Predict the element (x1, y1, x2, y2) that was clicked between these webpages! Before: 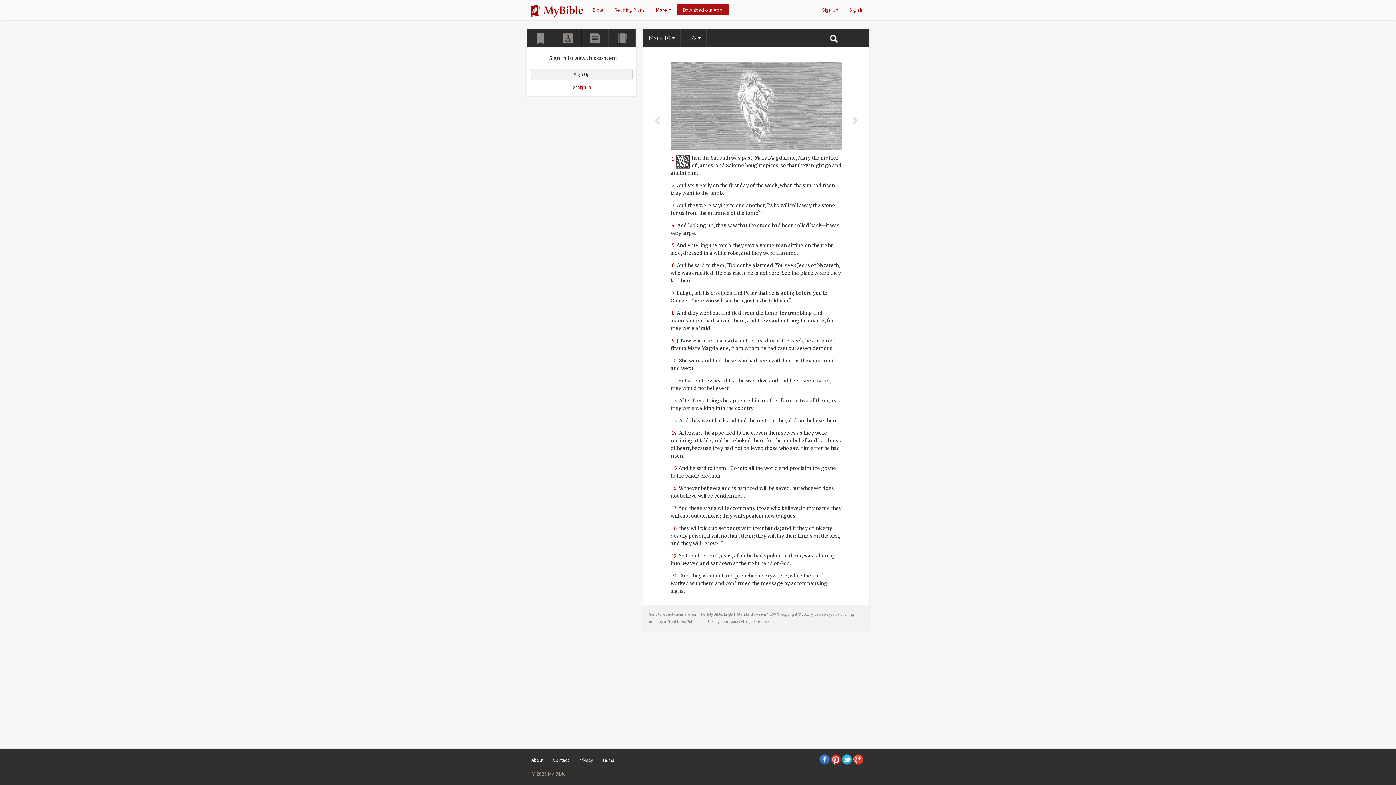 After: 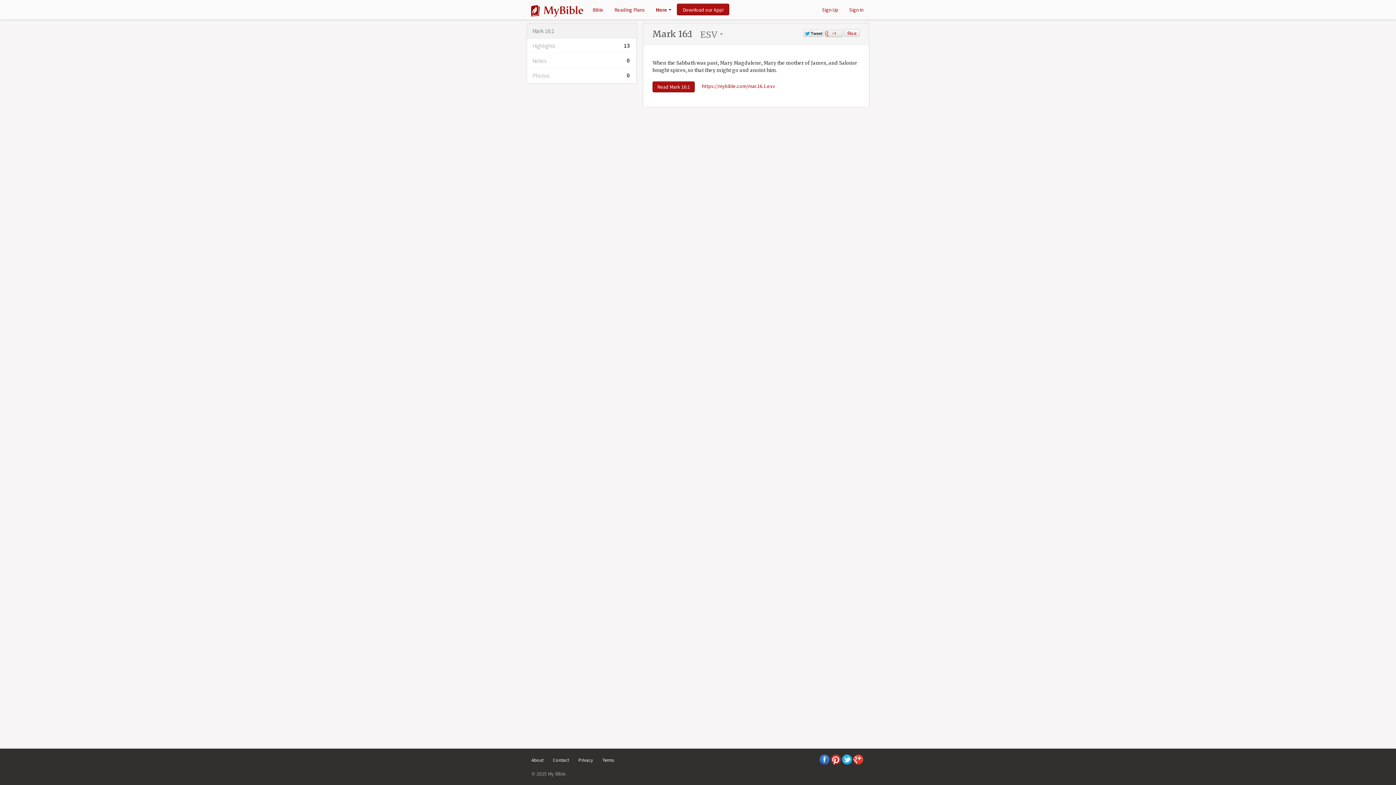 Action: bbox: (670, 154, 675, 163) label: 1